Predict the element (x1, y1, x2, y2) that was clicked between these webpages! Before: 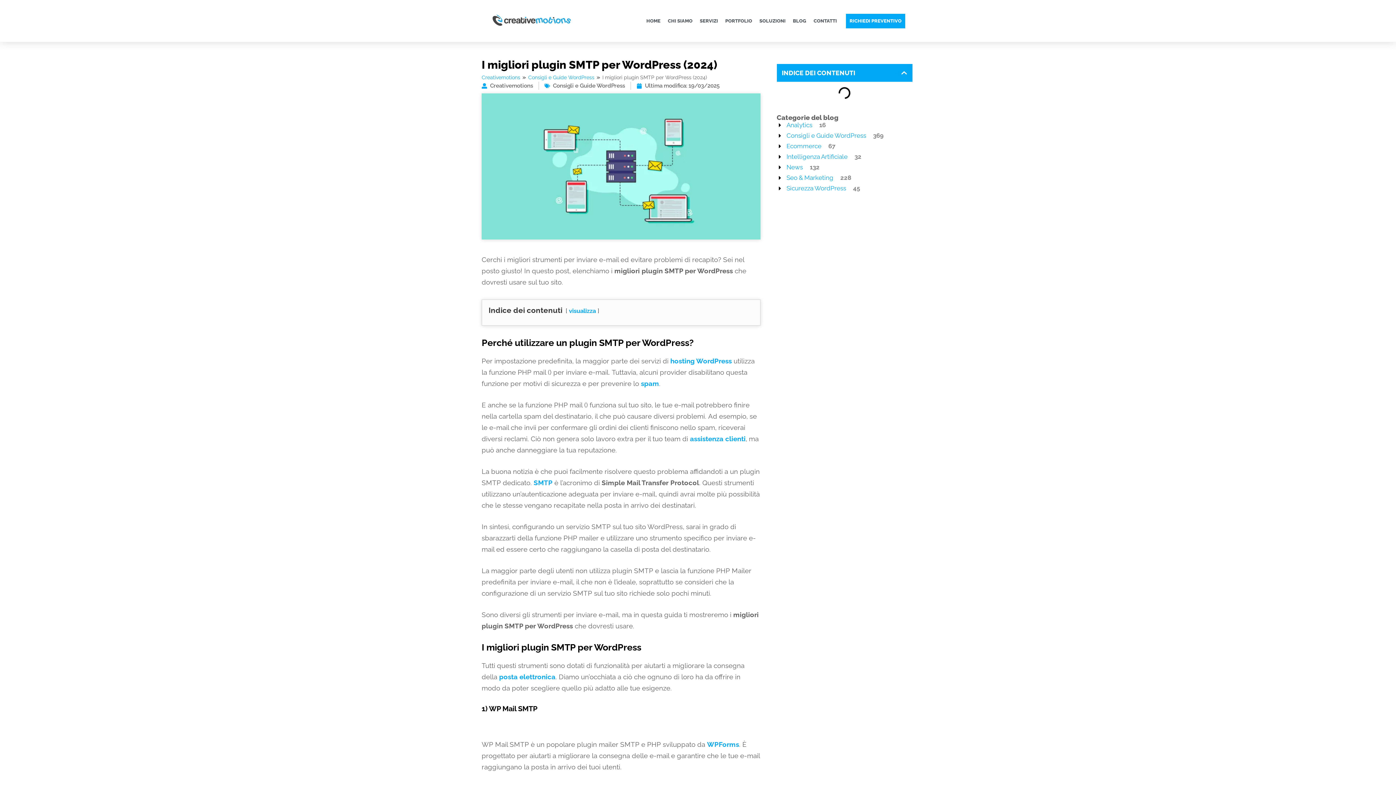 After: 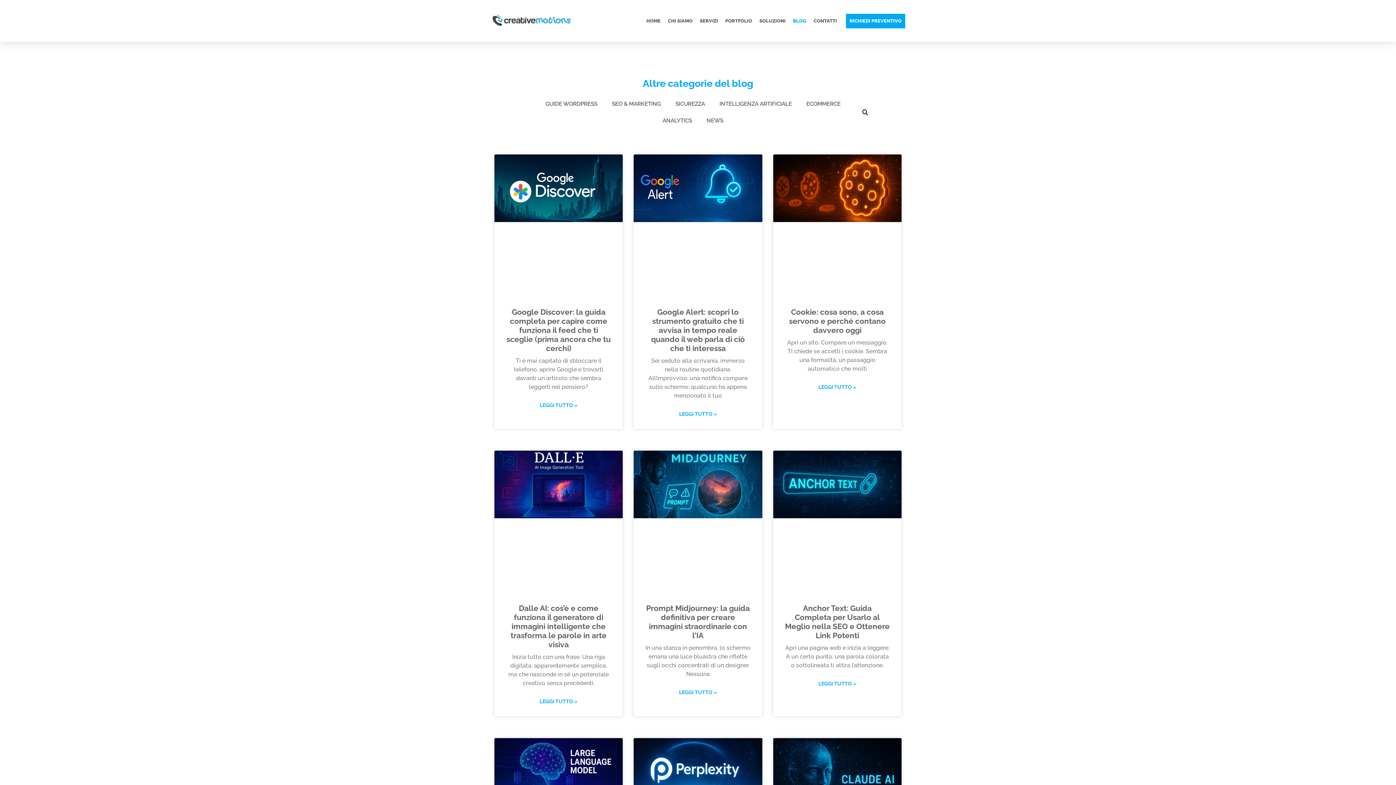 Action: bbox: (789, 13, 810, 28) label: BLOG